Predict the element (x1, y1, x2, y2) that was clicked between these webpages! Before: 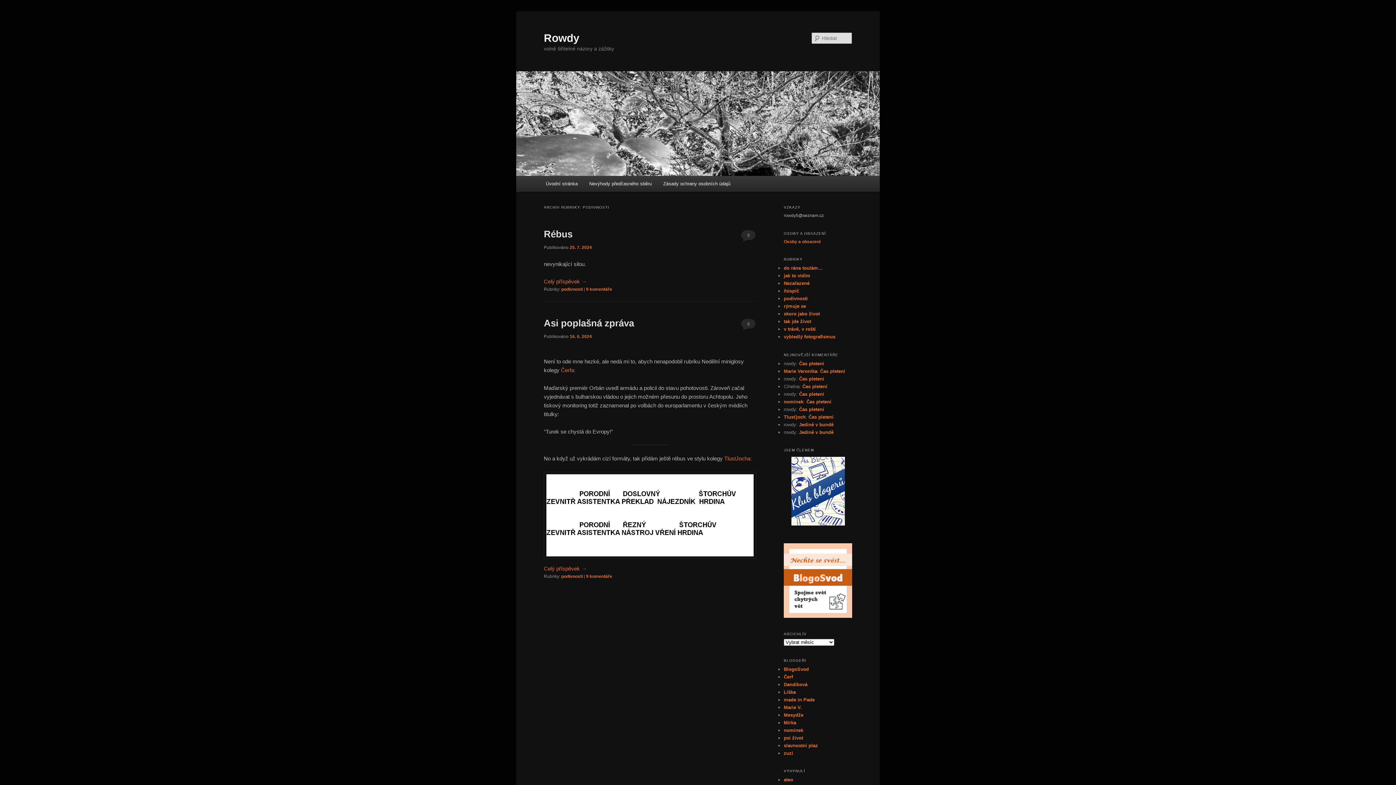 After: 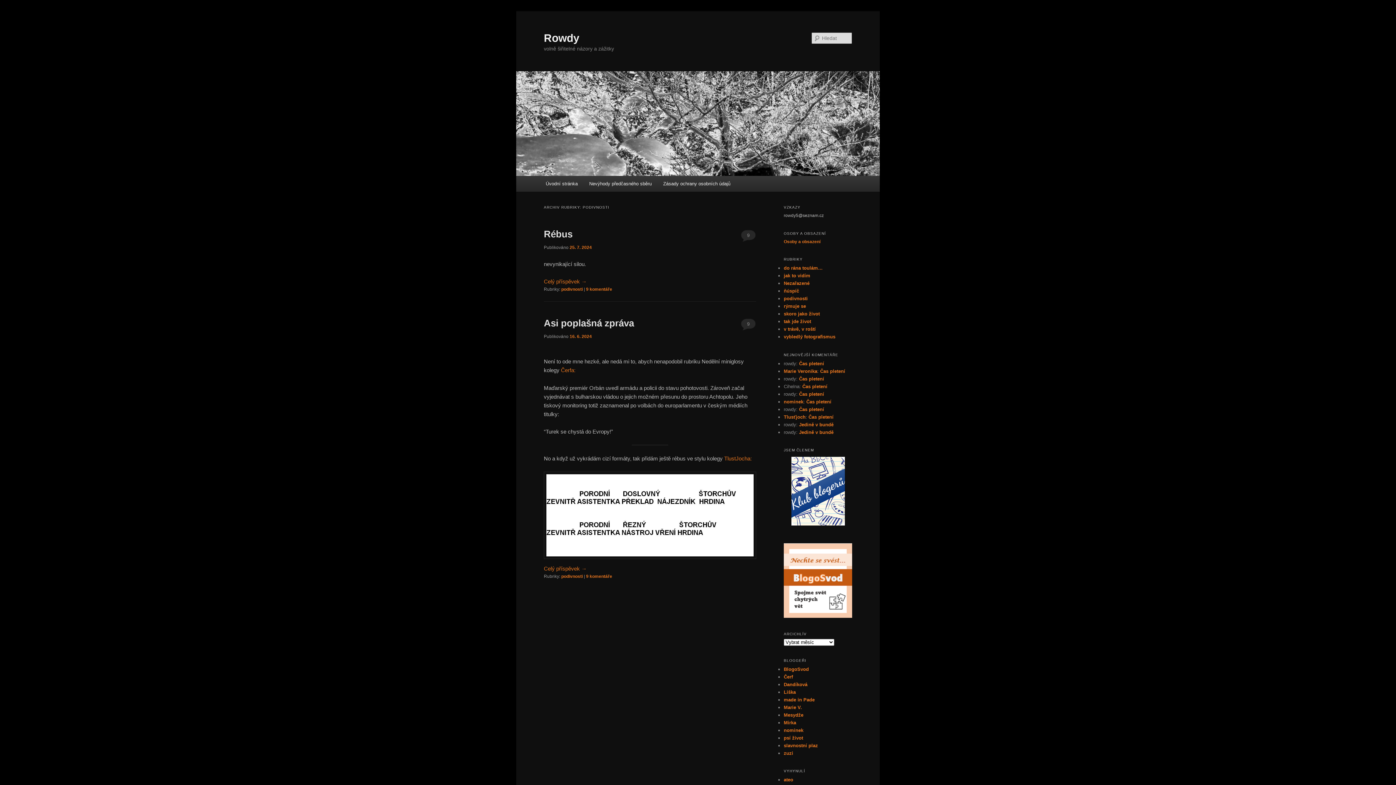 Action: label: podivnosti bbox: (561, 574, 582, 579)